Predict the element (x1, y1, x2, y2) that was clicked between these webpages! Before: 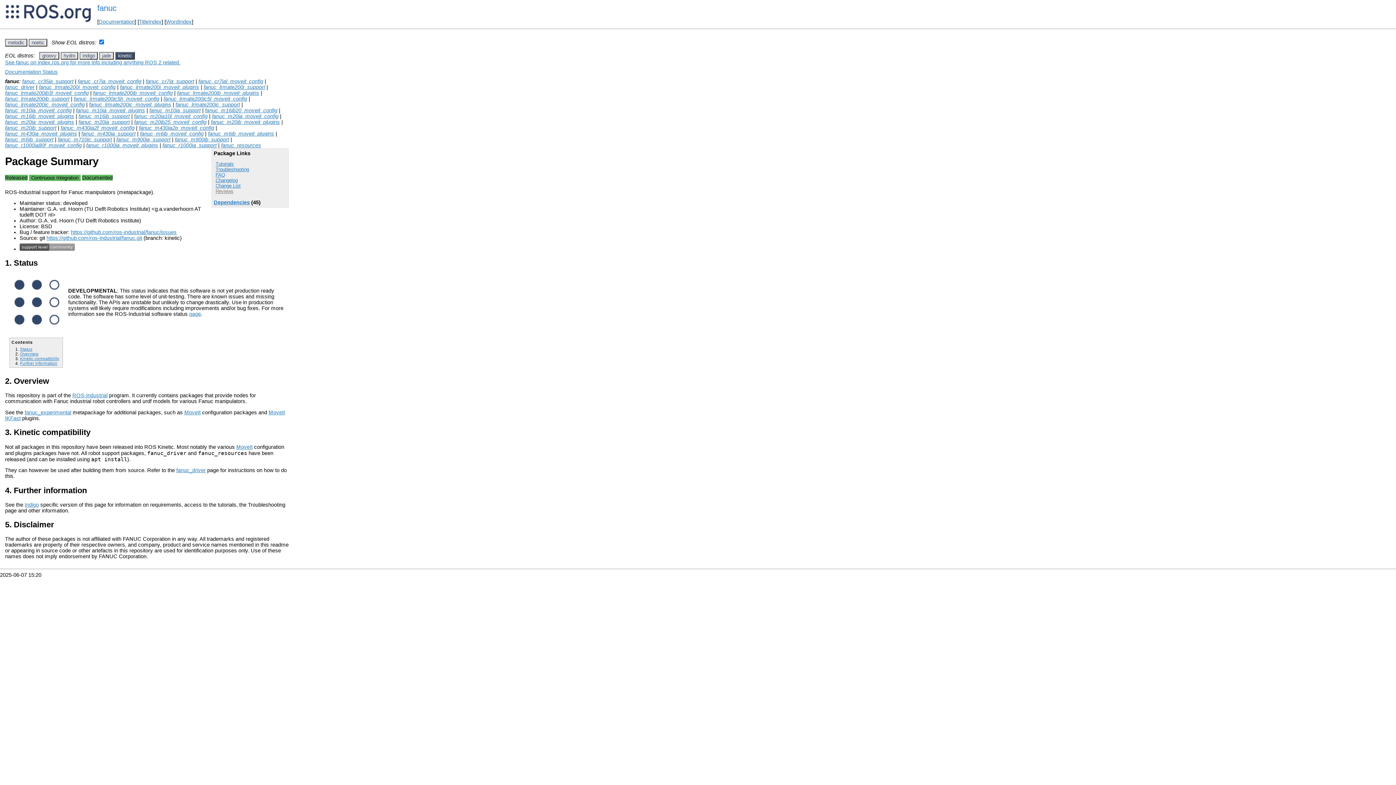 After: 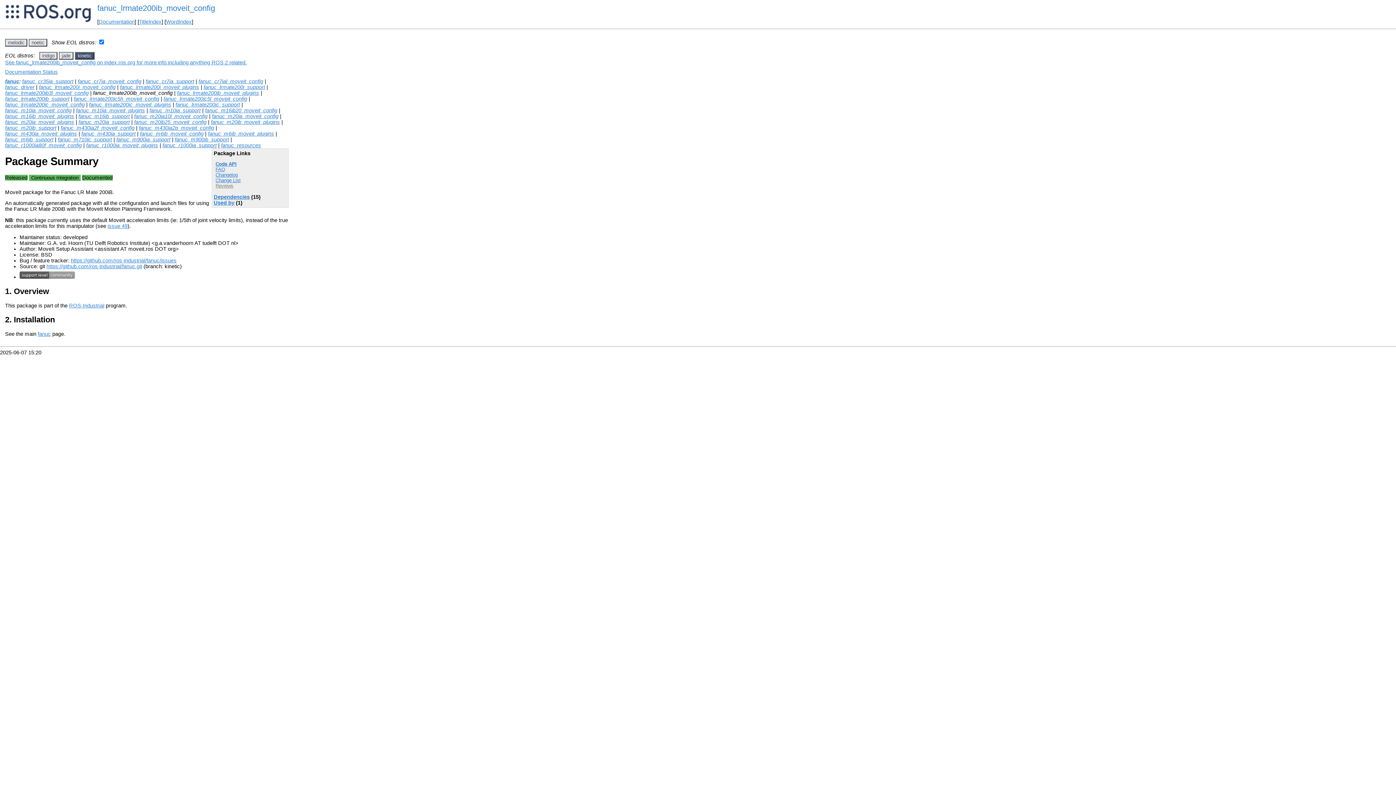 Action: bbox: (93, 90, 172, 95) label: fanuc_lrmate200ib_moveit_config